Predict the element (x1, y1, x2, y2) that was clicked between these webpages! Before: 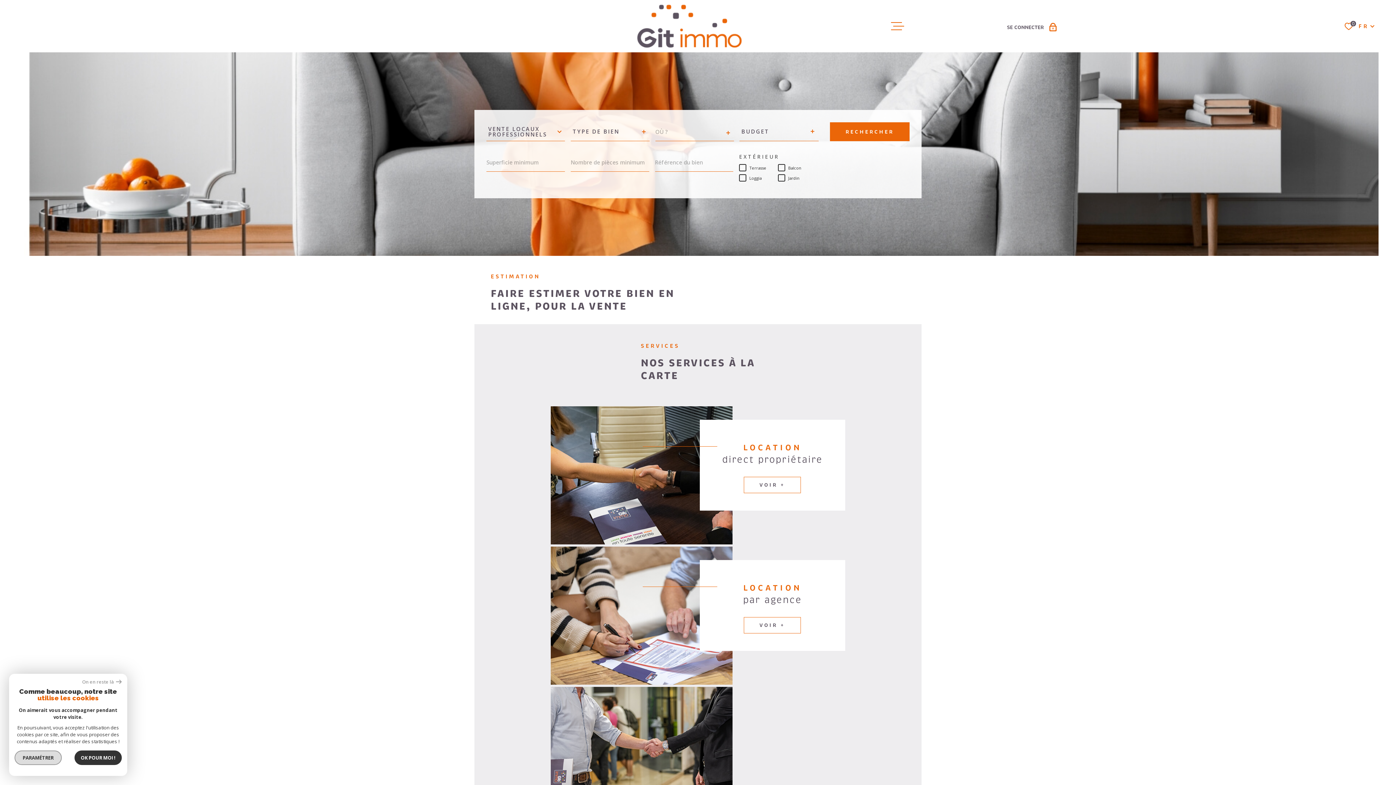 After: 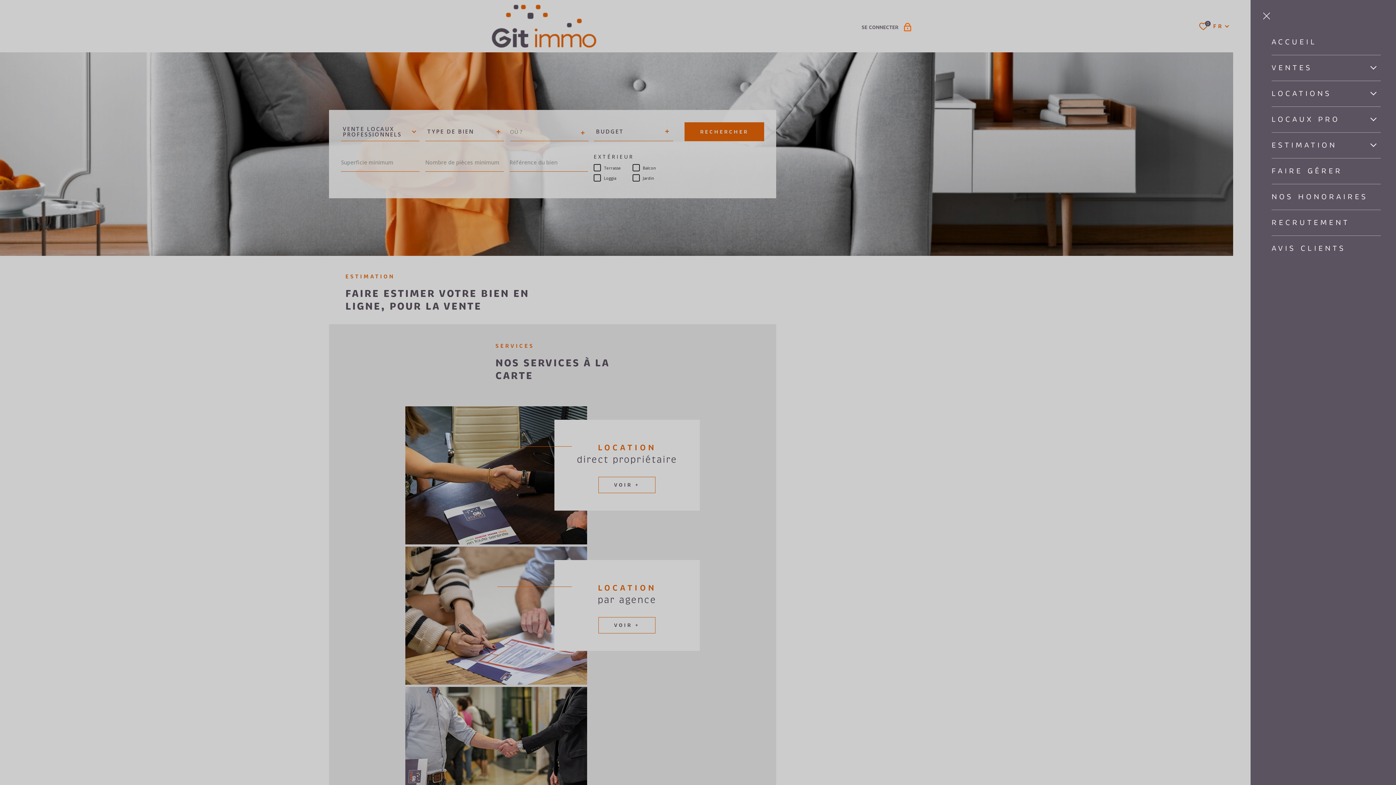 Action: bbox: (891, 19, 904, 32) label: Ouvrir le menu